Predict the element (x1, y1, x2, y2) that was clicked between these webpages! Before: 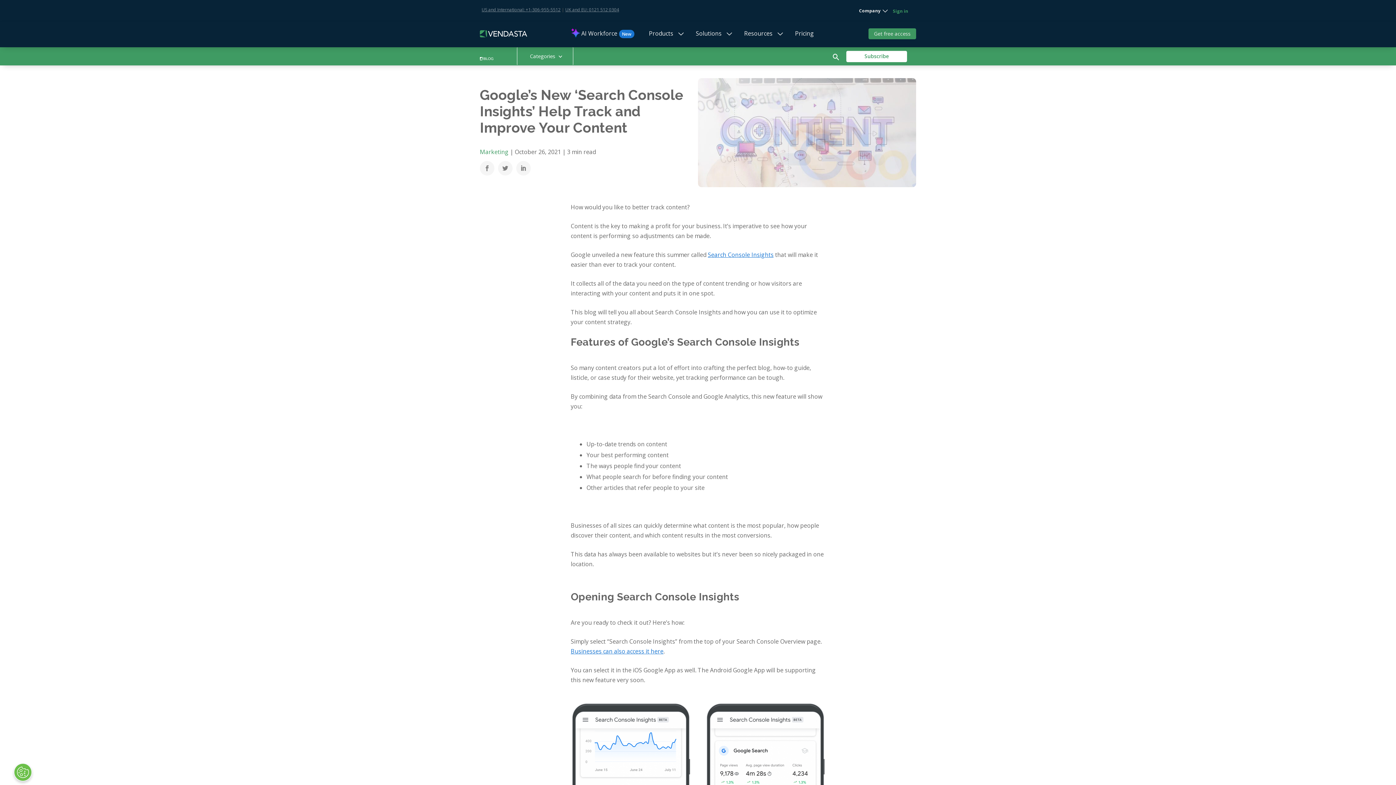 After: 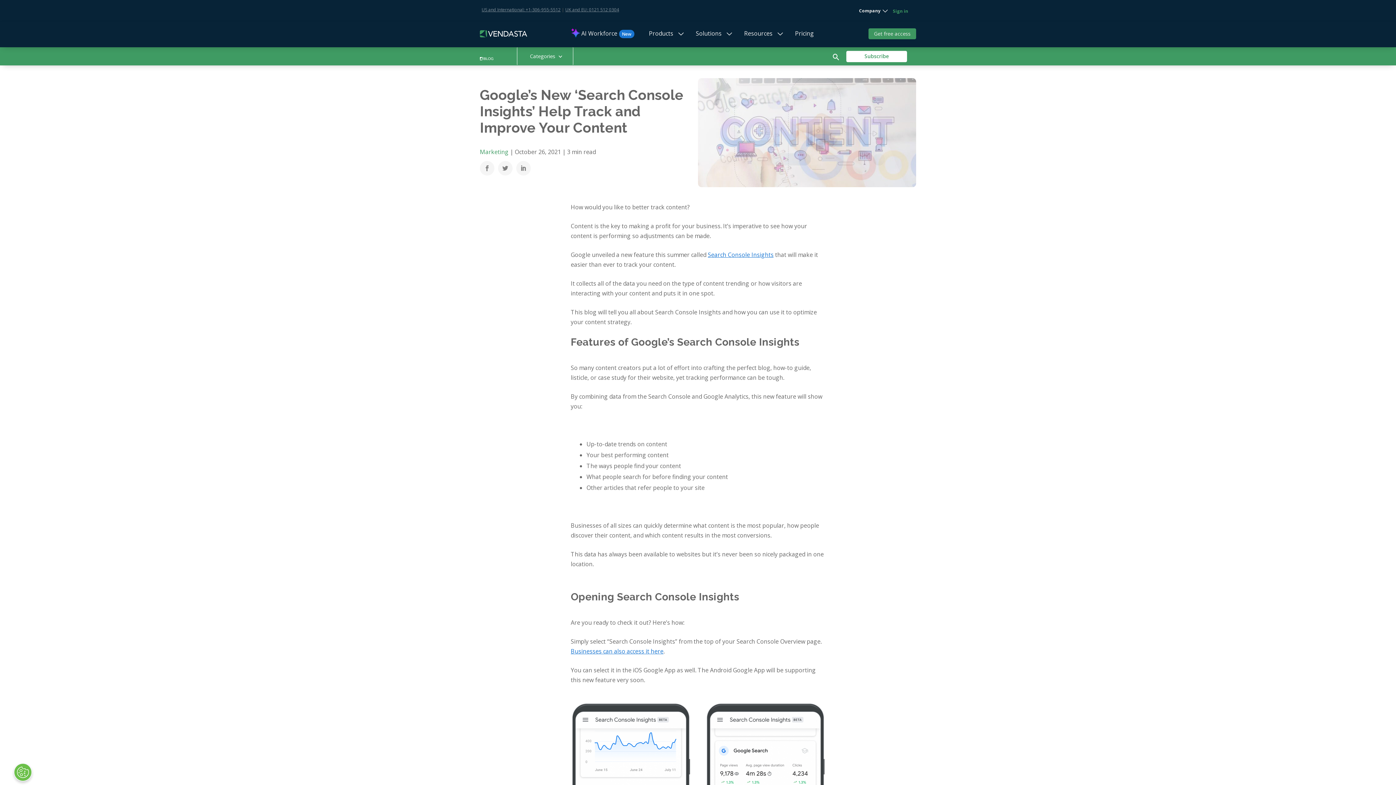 Action: label: UK and EU: 0121 512 0304 bbox: (565, 6, 619, 12)